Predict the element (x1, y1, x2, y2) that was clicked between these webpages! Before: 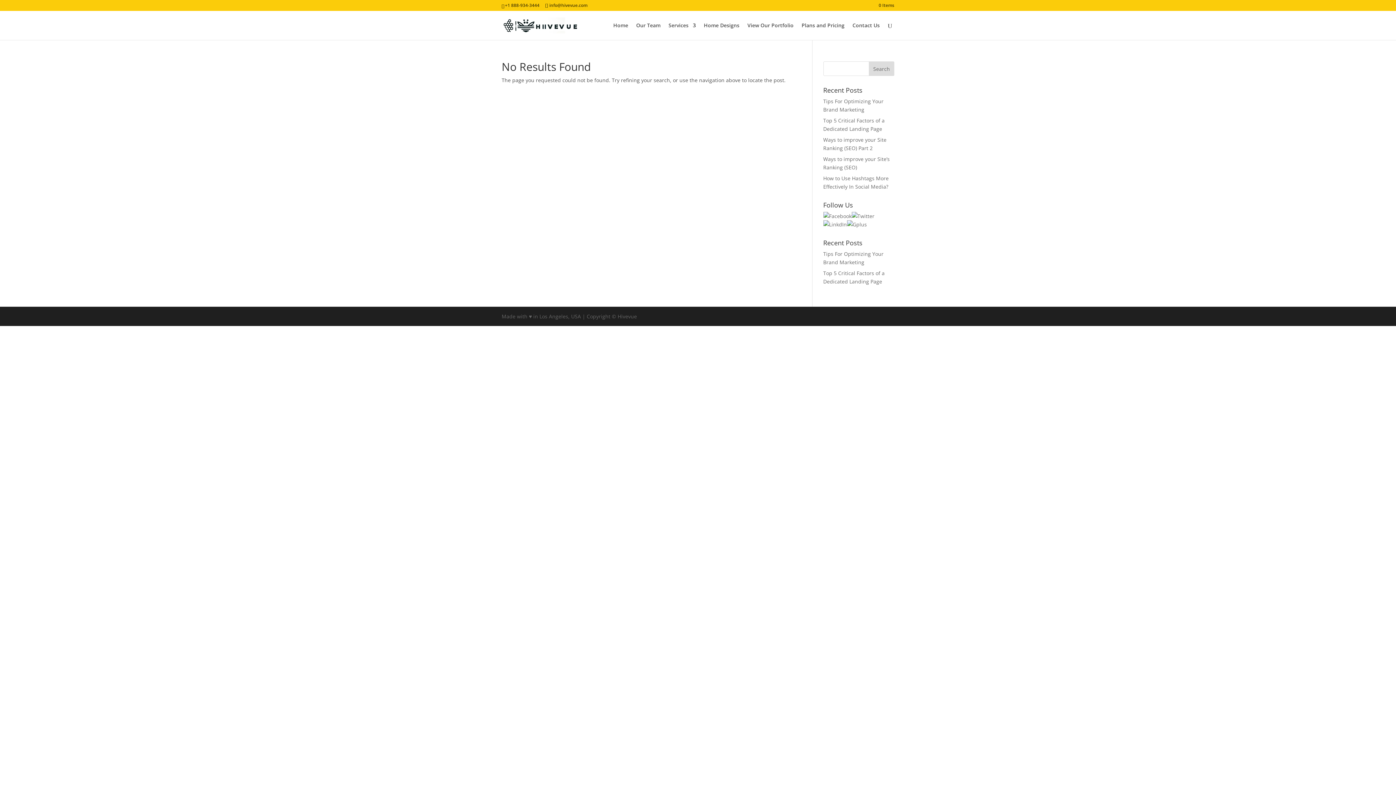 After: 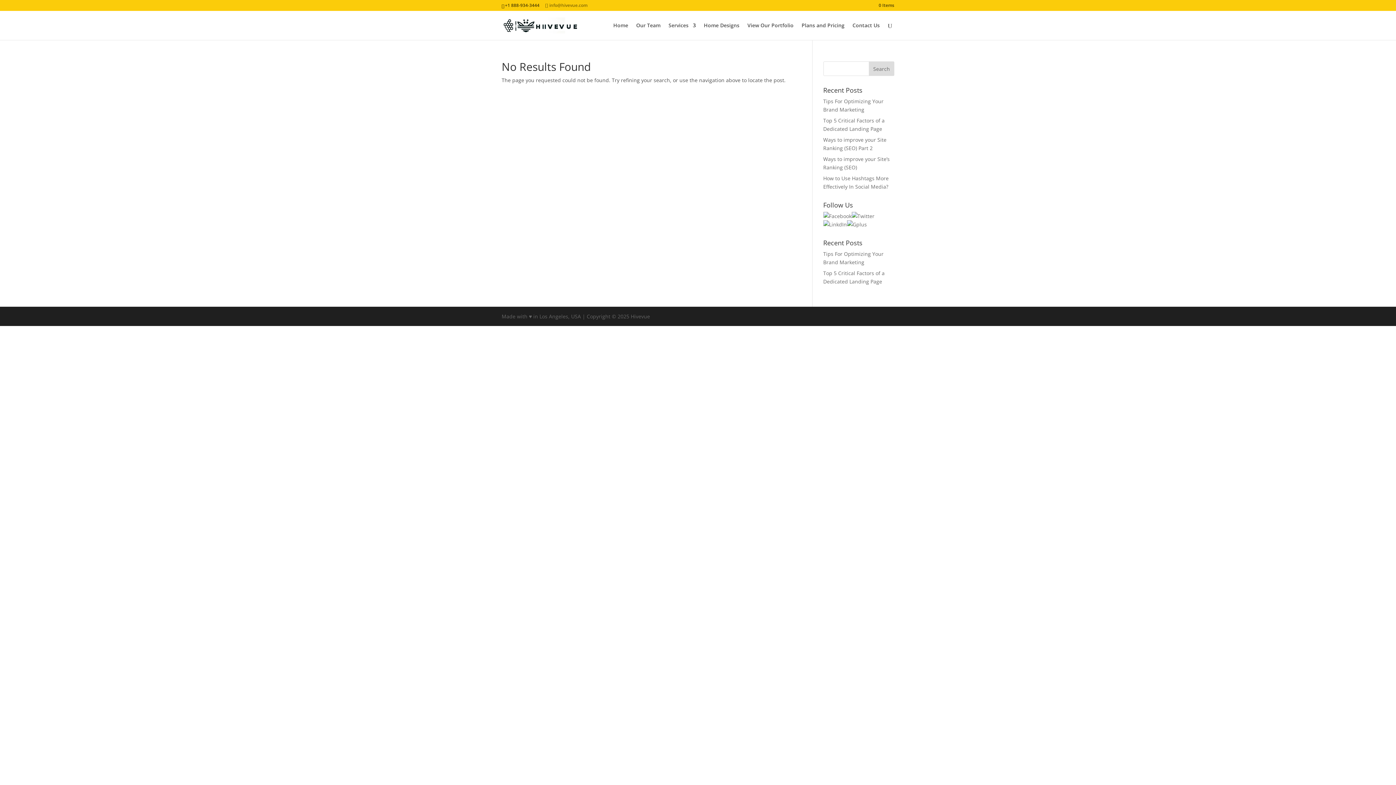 Action: bbox: (545, 2, 587, 8) label: info@hivevue.com